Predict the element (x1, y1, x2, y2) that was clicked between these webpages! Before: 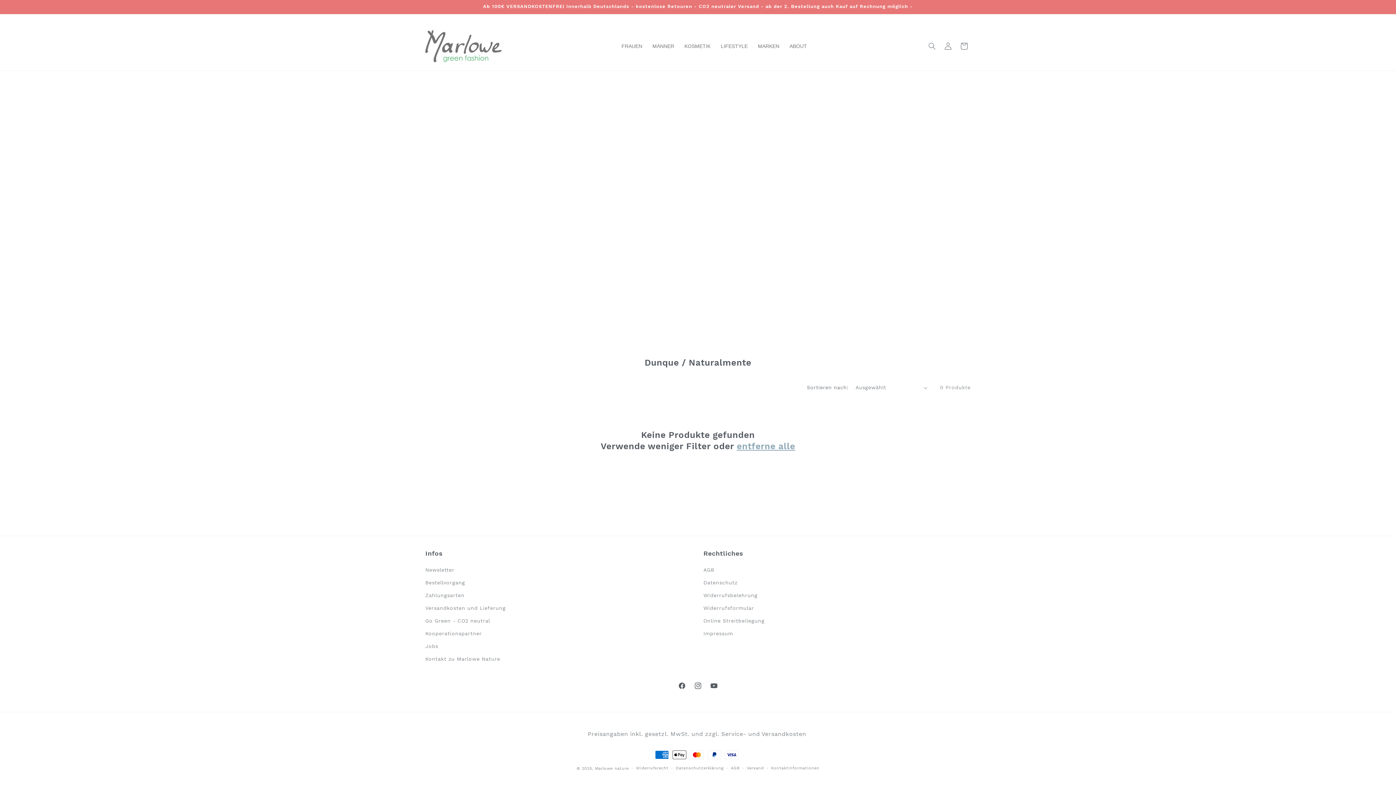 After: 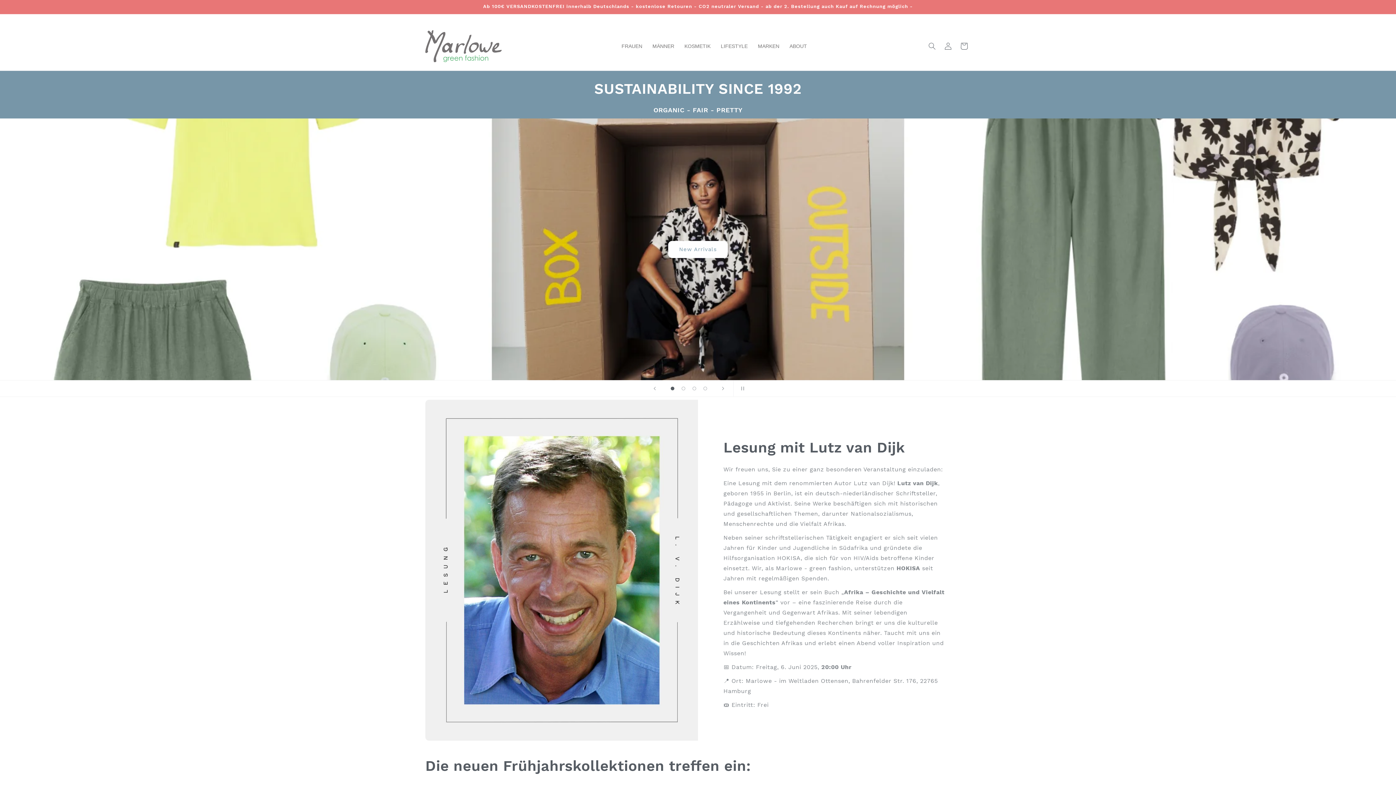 Action: bbox: (422, 27, 504, 64)